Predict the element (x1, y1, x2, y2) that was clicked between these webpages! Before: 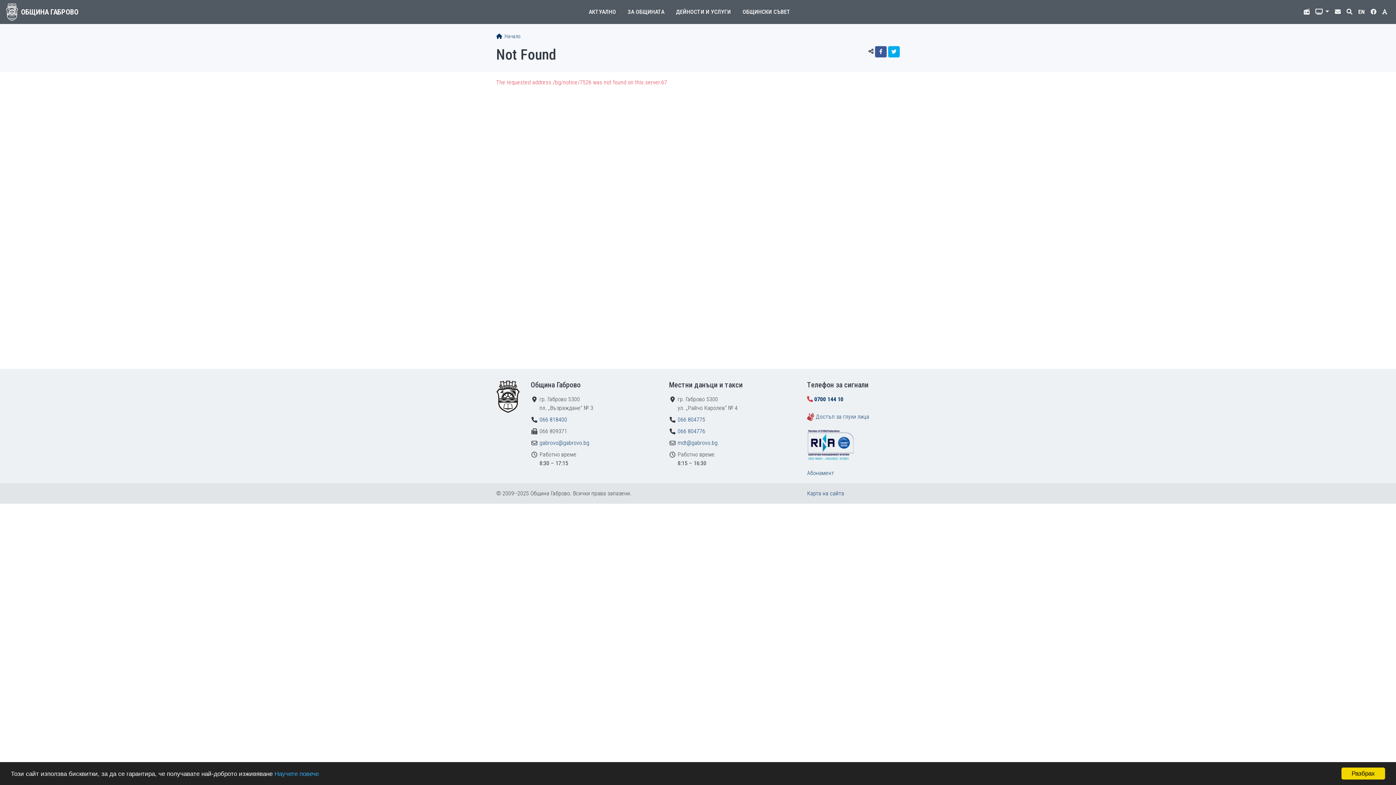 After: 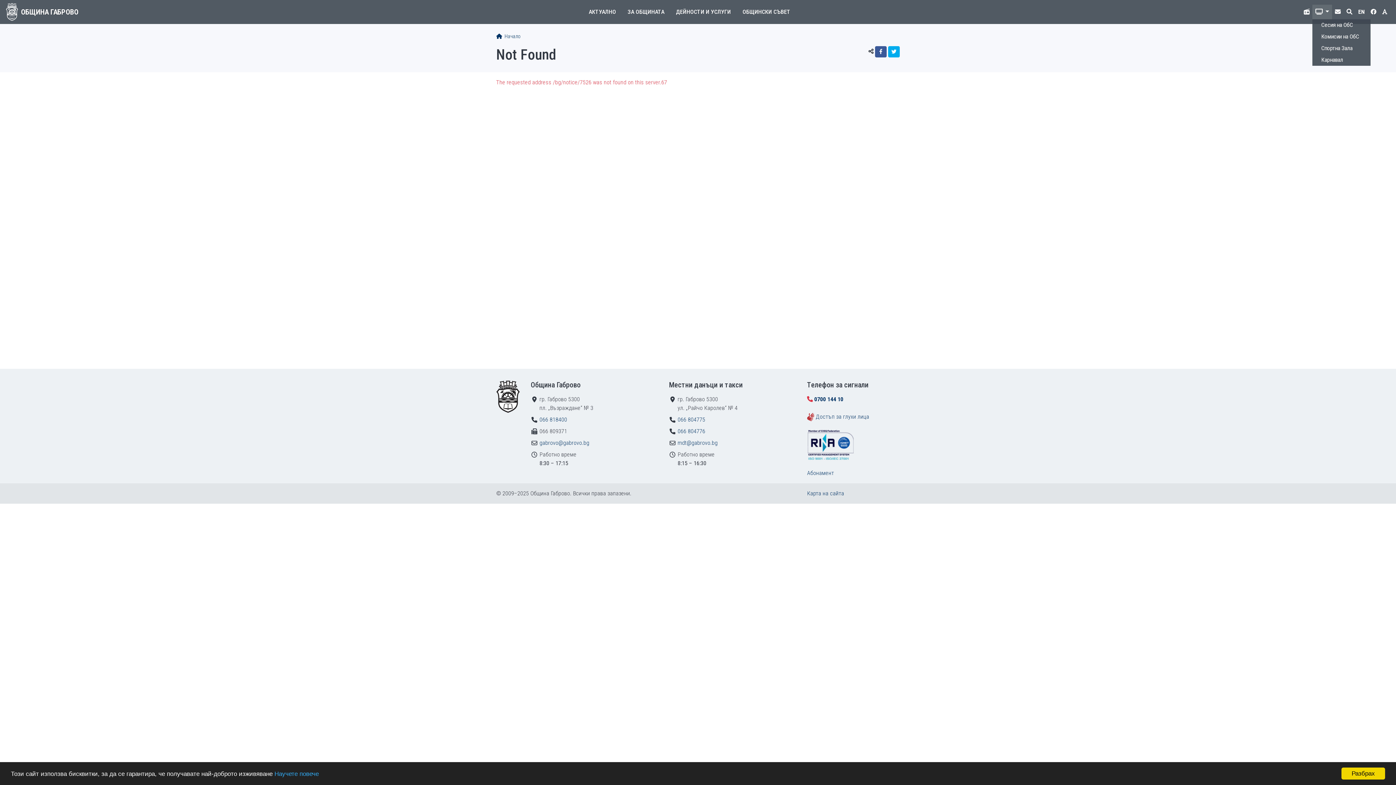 Action: bbox: (1312, 4, 1332, 19) label:  